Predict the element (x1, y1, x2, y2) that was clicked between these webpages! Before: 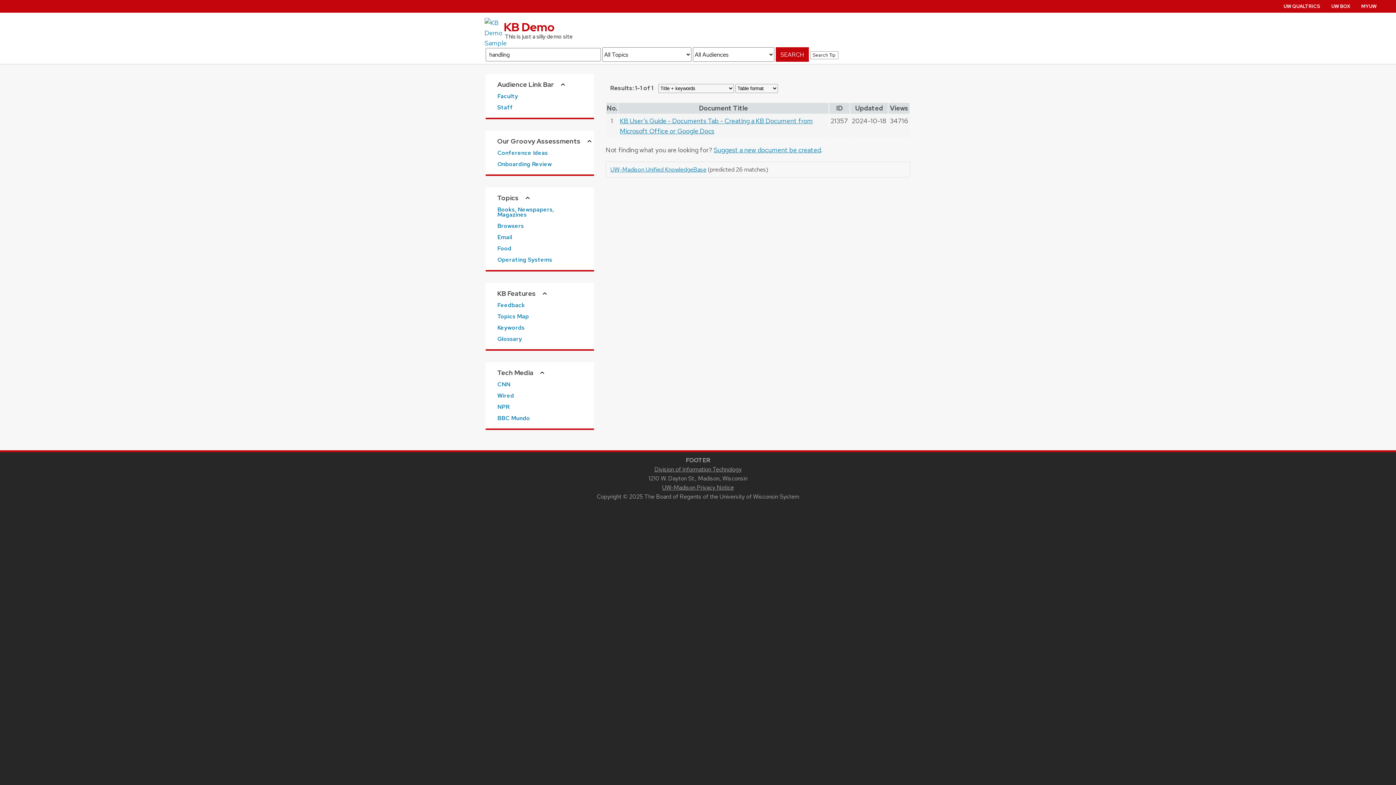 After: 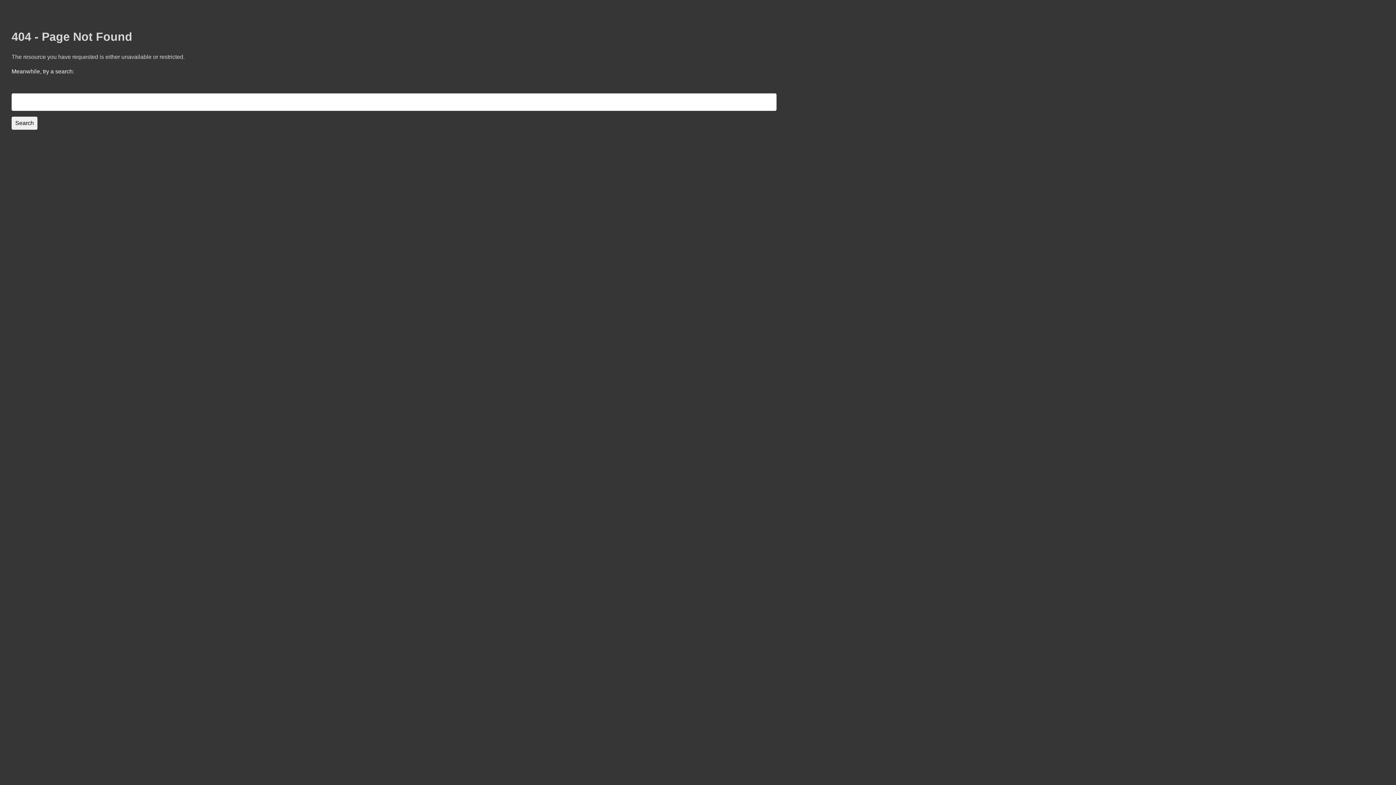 Action: bbox: (497, 150, 582, 155) label: Conference Ideas